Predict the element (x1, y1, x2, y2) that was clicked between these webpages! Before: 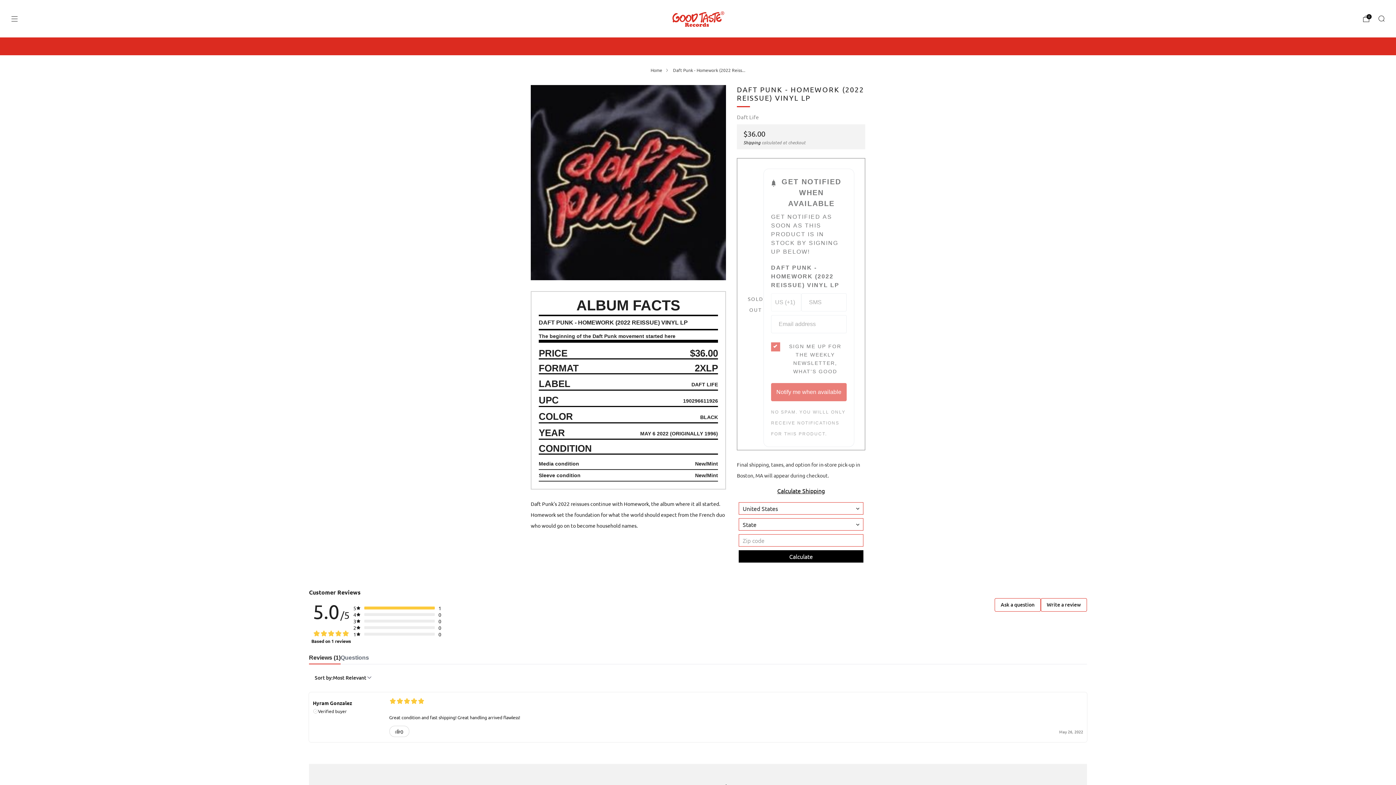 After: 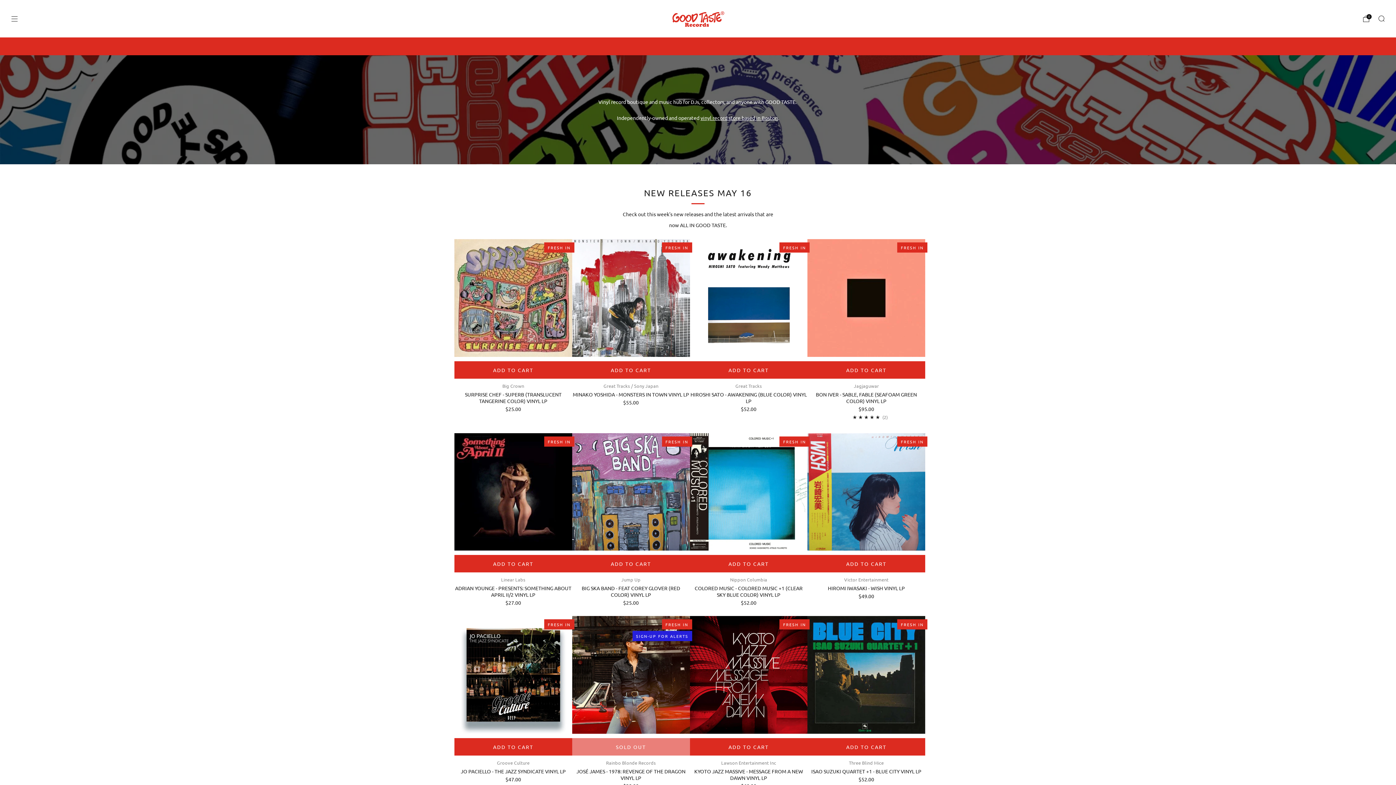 Action: label: Home bbox: (650, 67, 672, 73)